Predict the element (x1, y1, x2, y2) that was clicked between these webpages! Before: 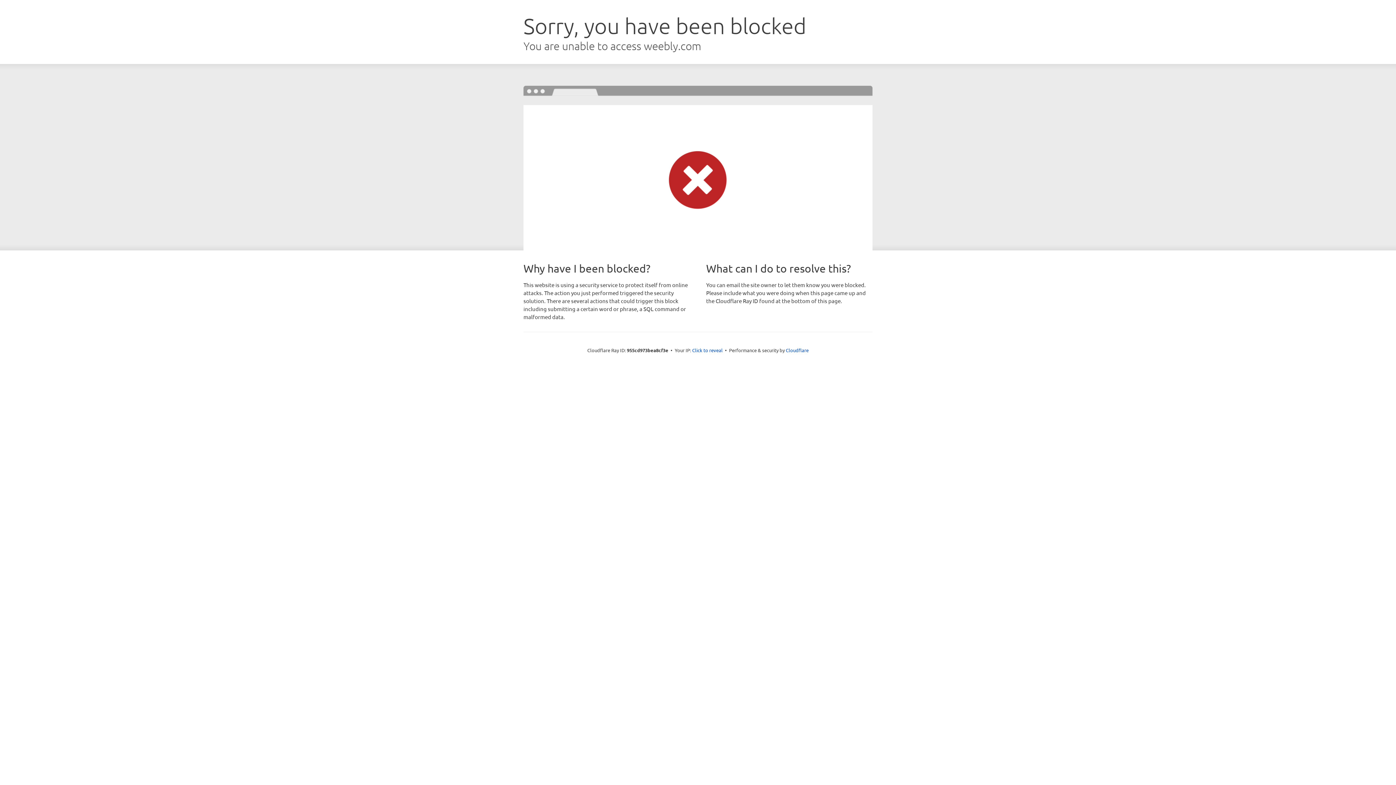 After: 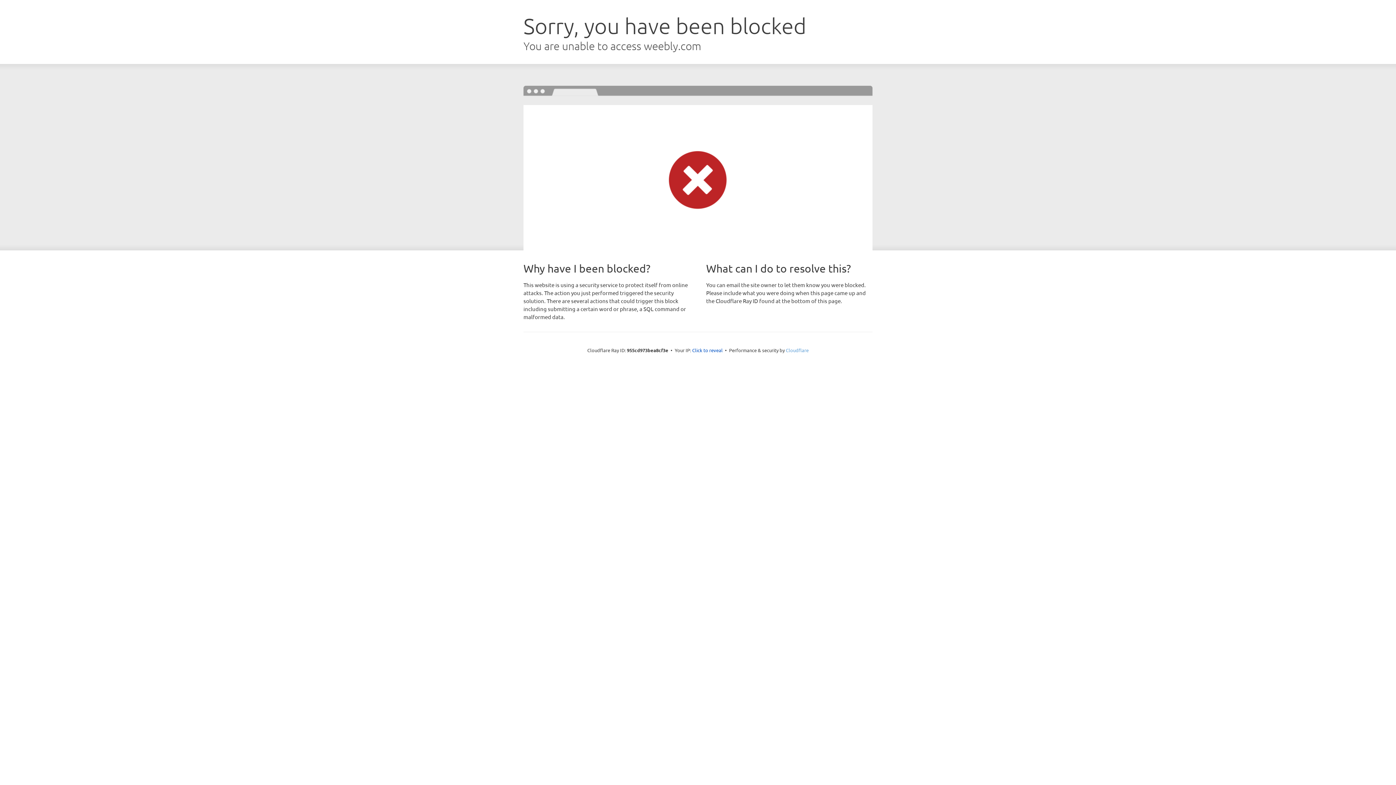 Action: label: Cloudflare bbox: (786, 347, 808, 353)